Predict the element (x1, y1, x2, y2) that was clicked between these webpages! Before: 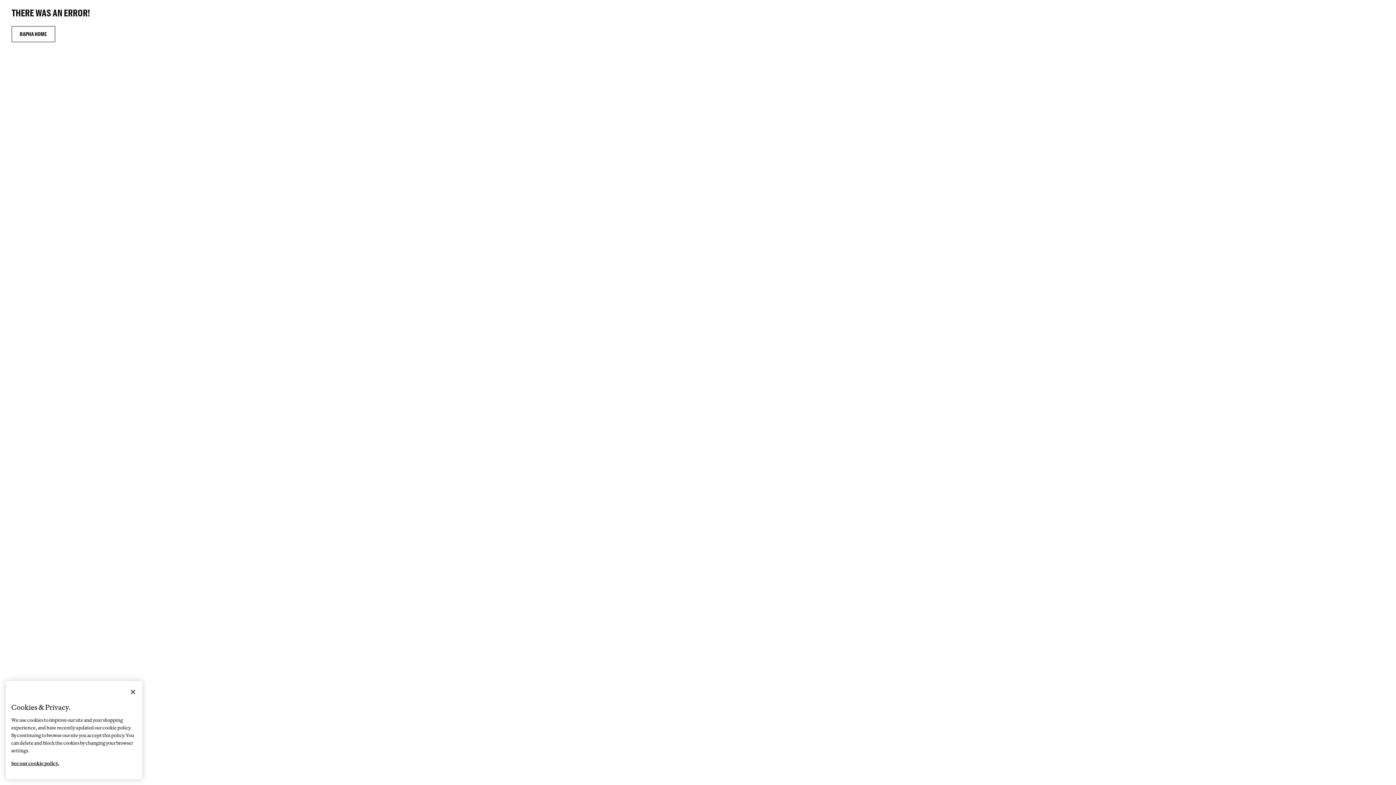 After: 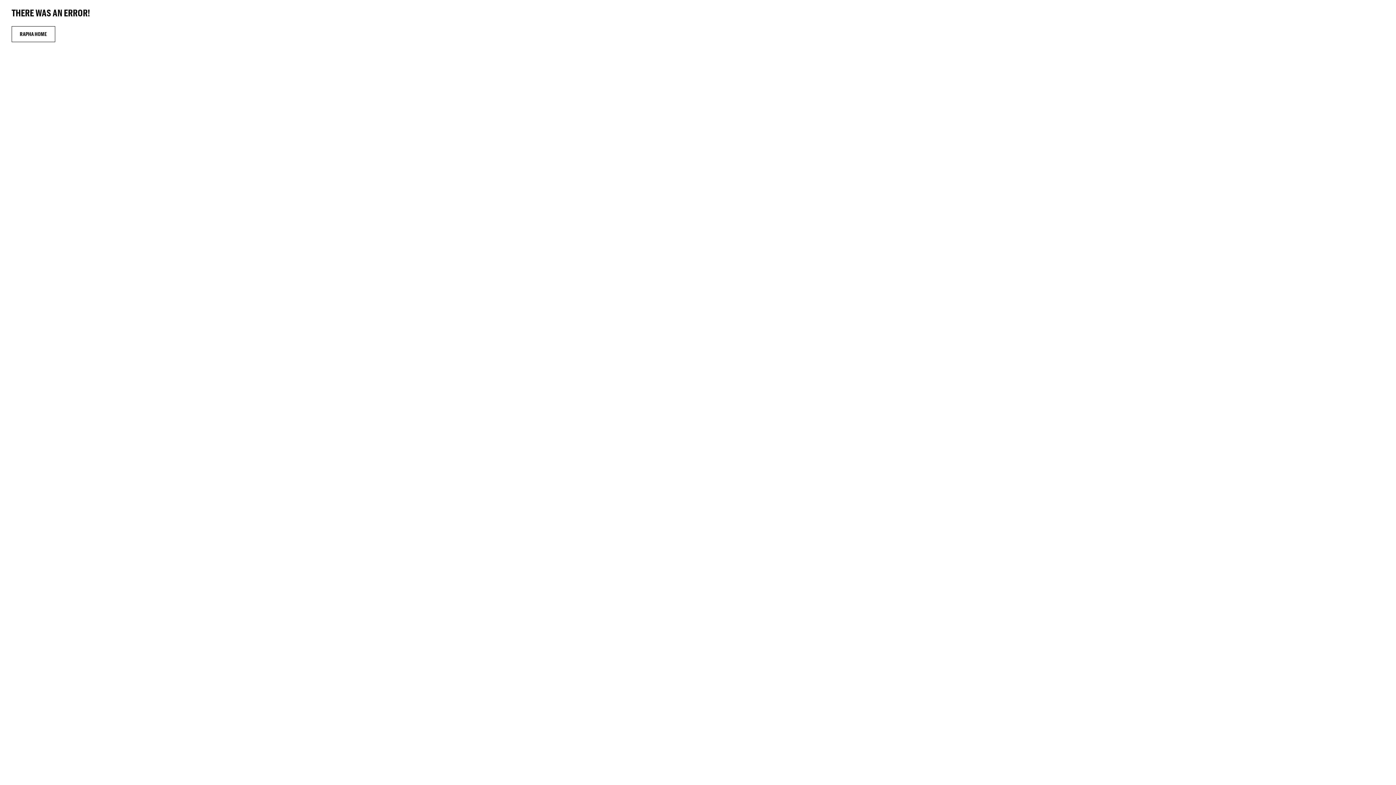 Action: label: Close bbox: (125, 684, 141, 700)